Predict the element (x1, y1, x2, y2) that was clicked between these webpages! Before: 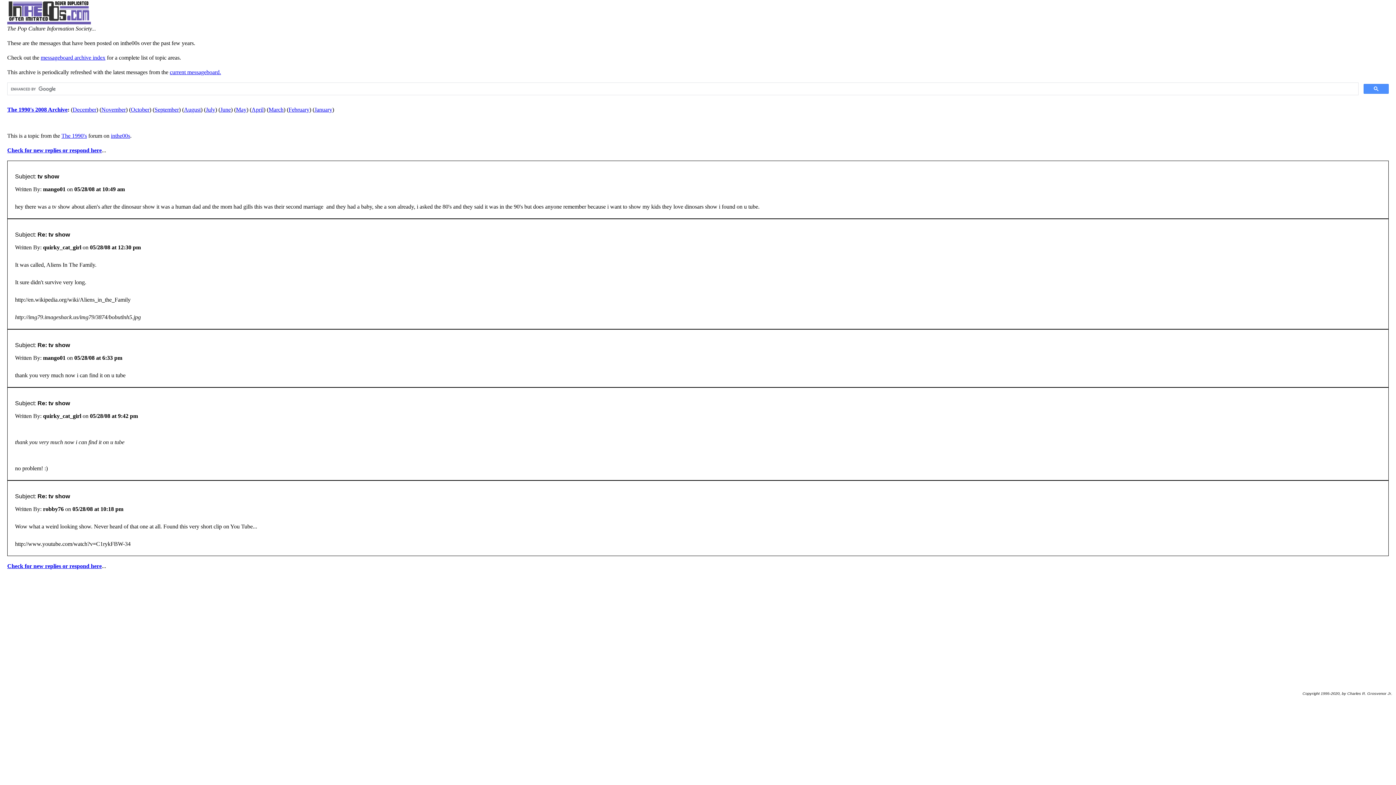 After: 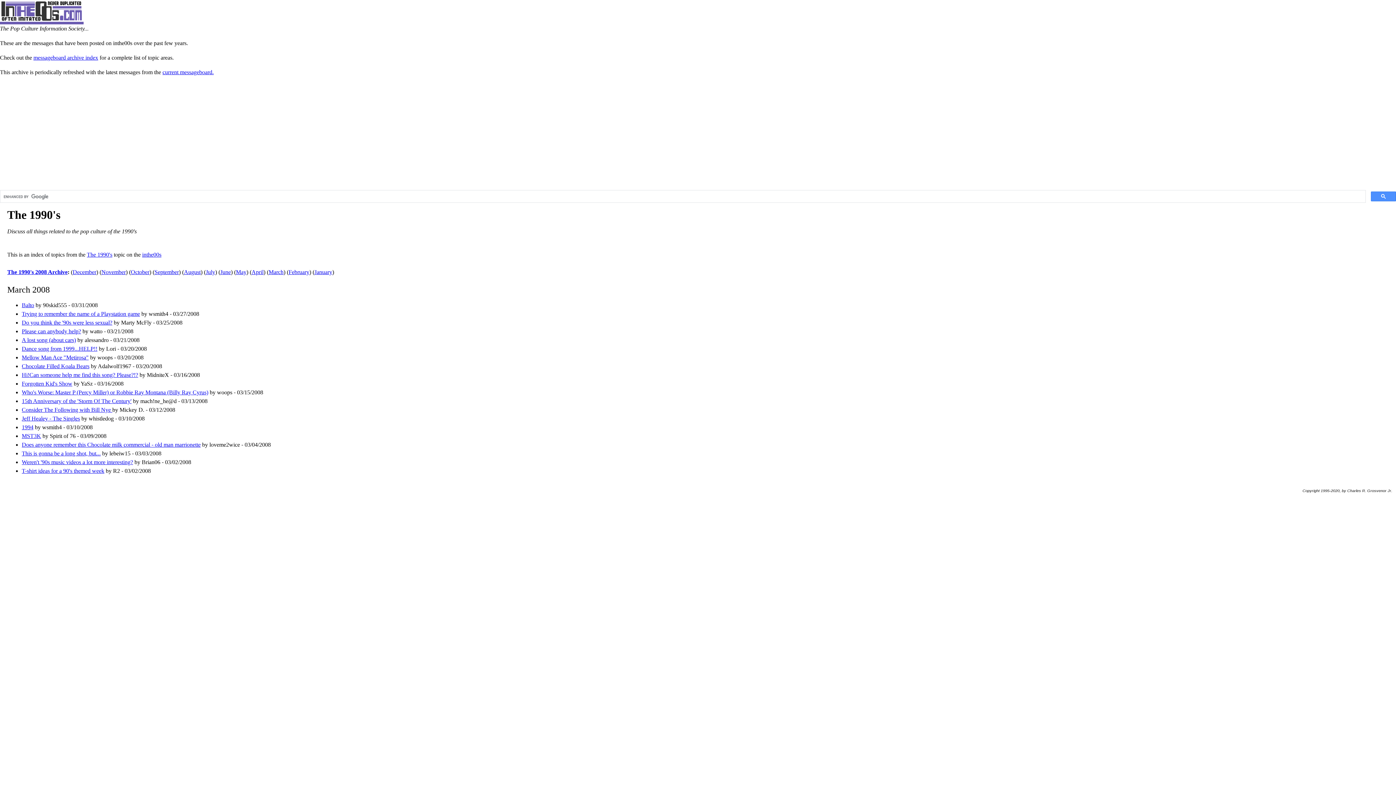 Action: bbox: (268, 106, 283, 112) label: March